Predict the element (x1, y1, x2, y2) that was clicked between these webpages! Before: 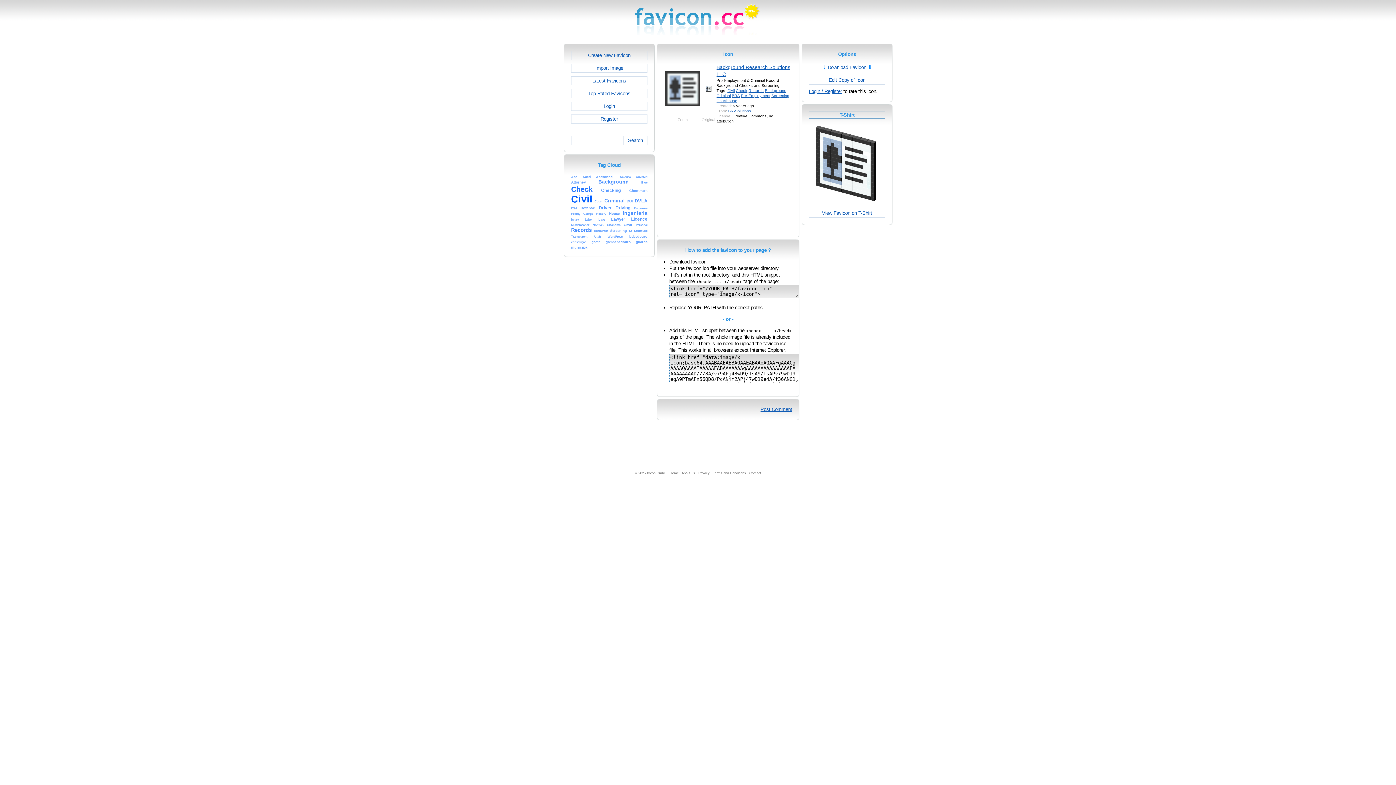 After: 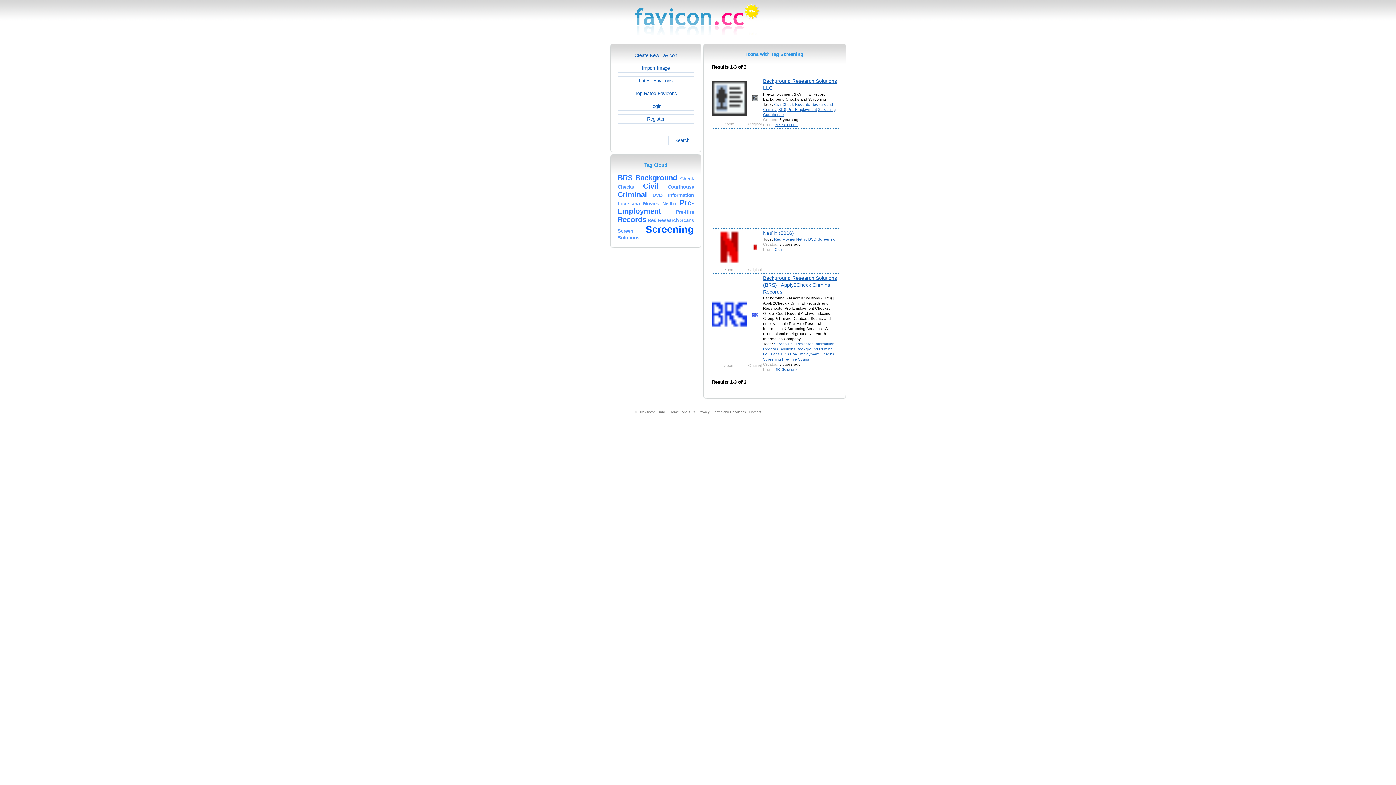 Action: bbox: (771, 93, 789, 97) label: Screening